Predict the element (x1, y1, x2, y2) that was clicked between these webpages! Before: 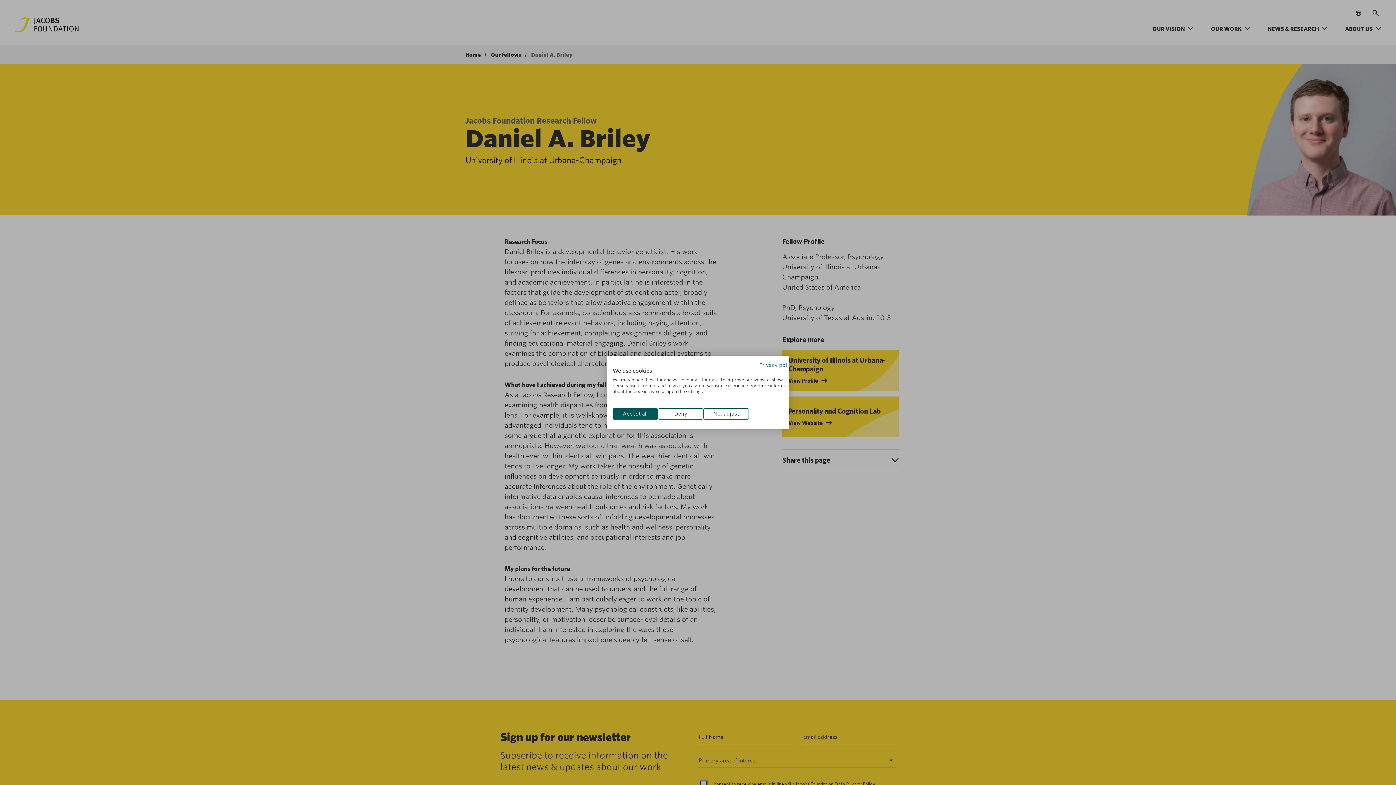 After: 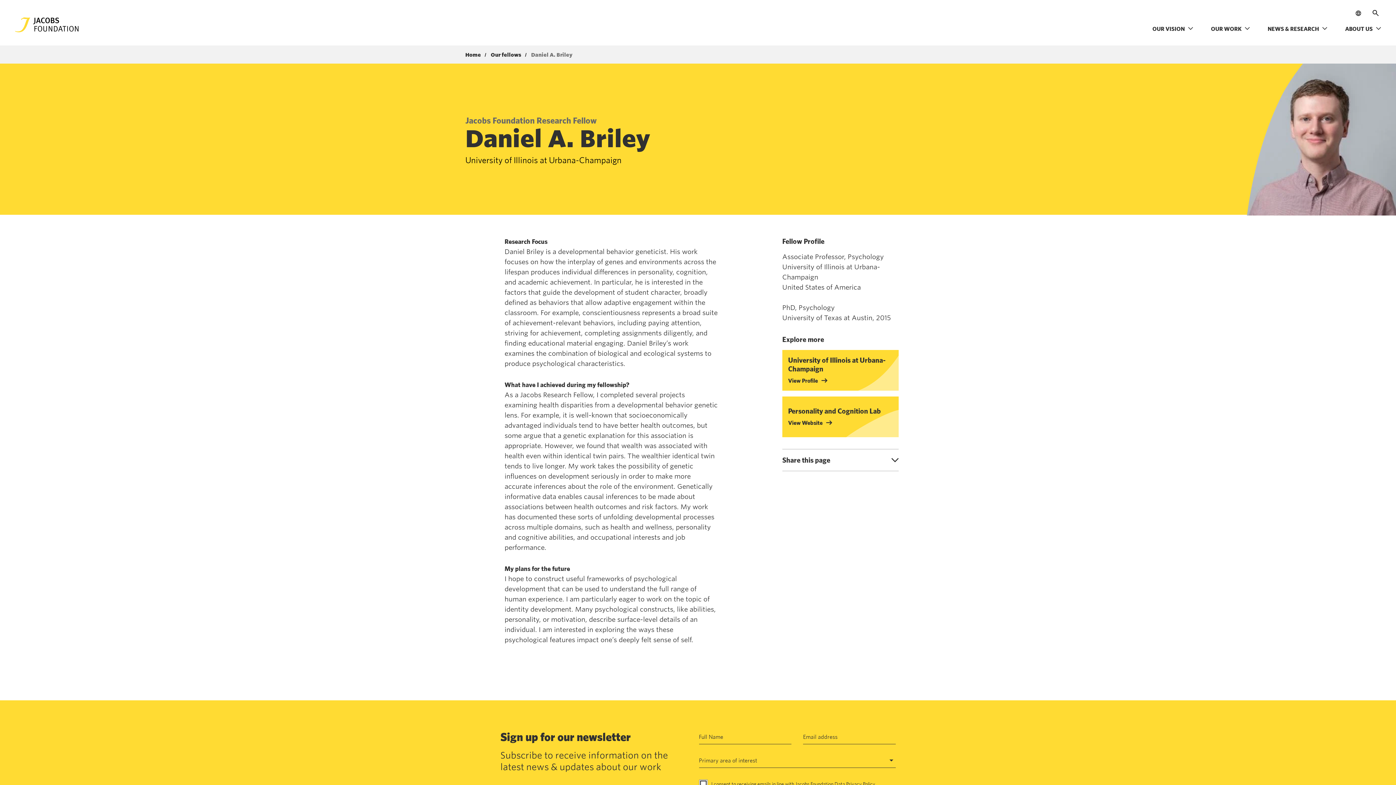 Action: label: Accept all cookies bbox: (612, 408, 658, 419)